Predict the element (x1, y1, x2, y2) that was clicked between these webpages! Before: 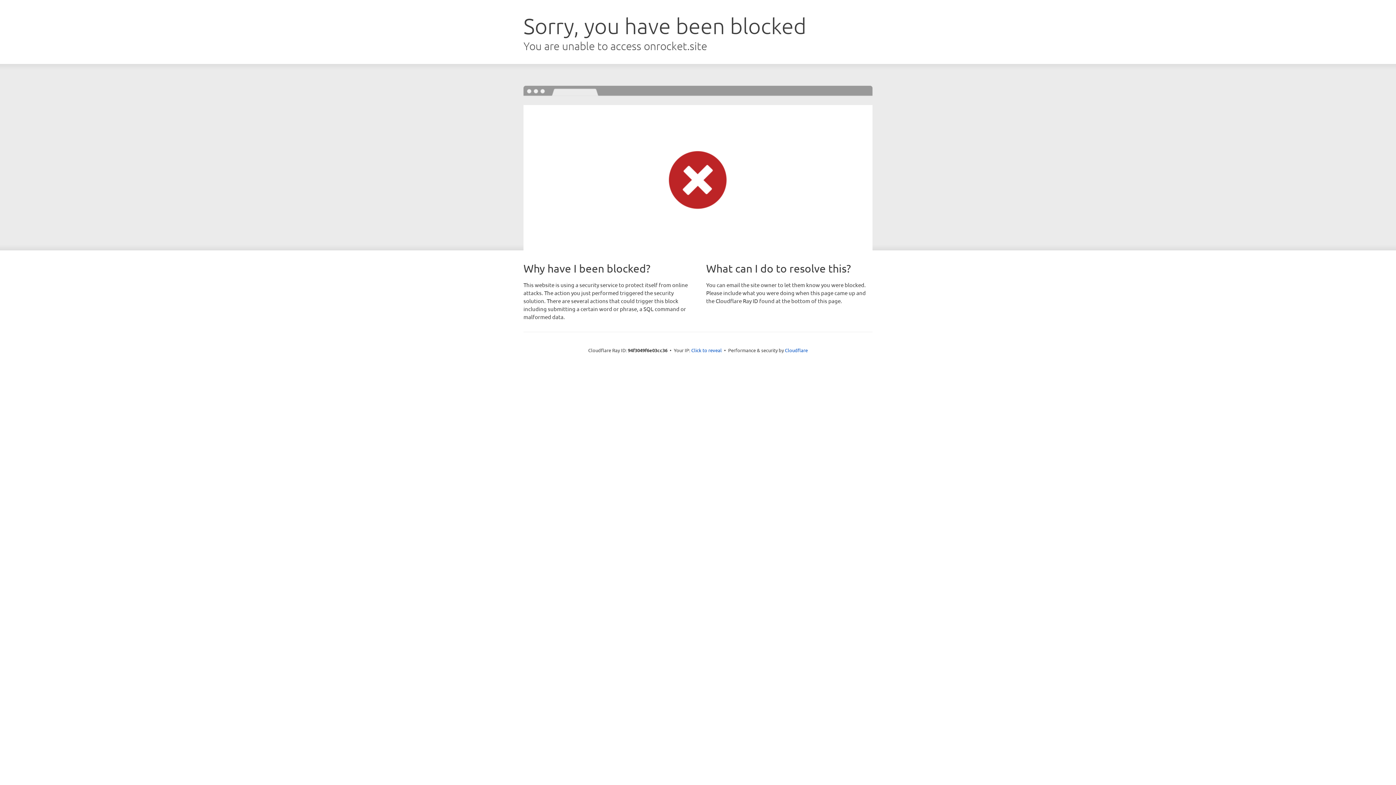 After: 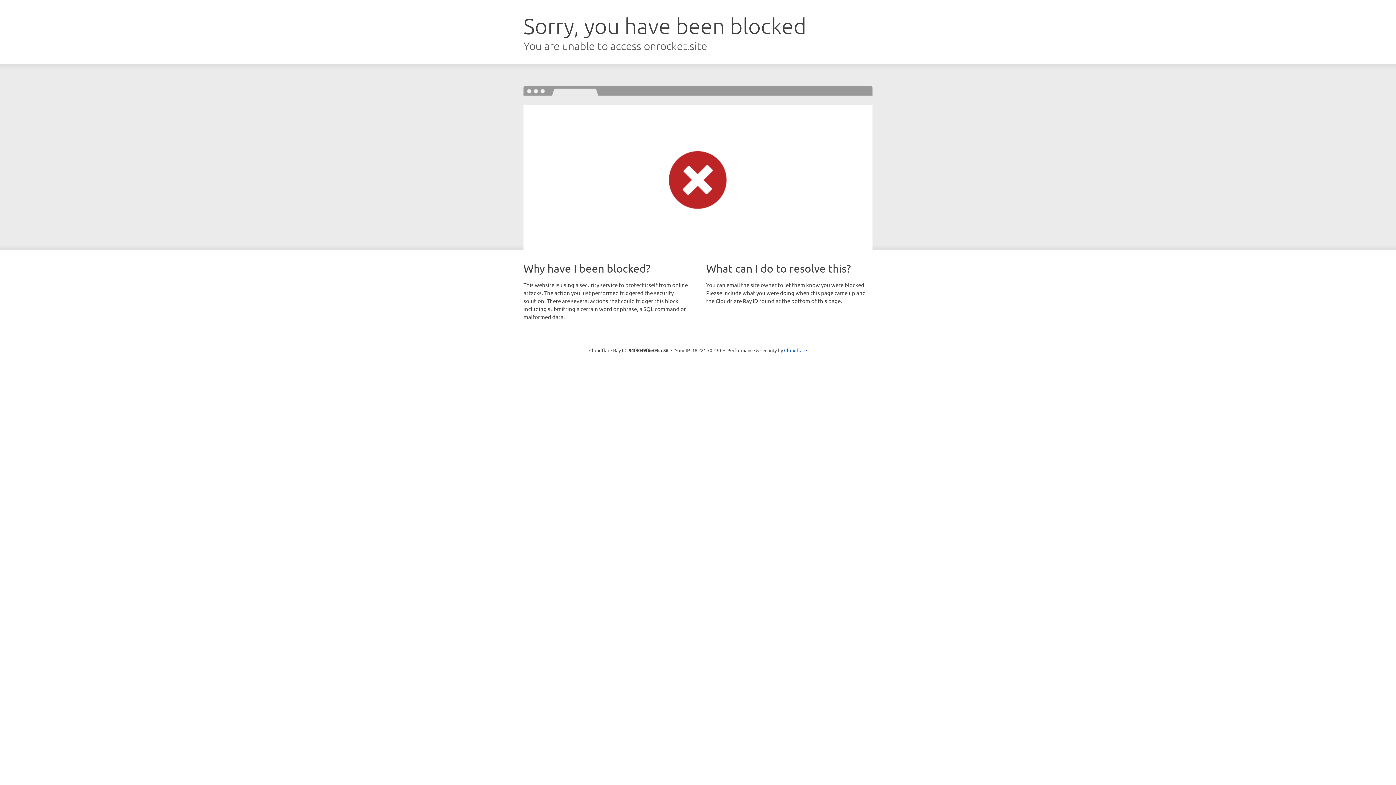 Action: bbox: (691, 346, 722, 353) label: Click to reveal